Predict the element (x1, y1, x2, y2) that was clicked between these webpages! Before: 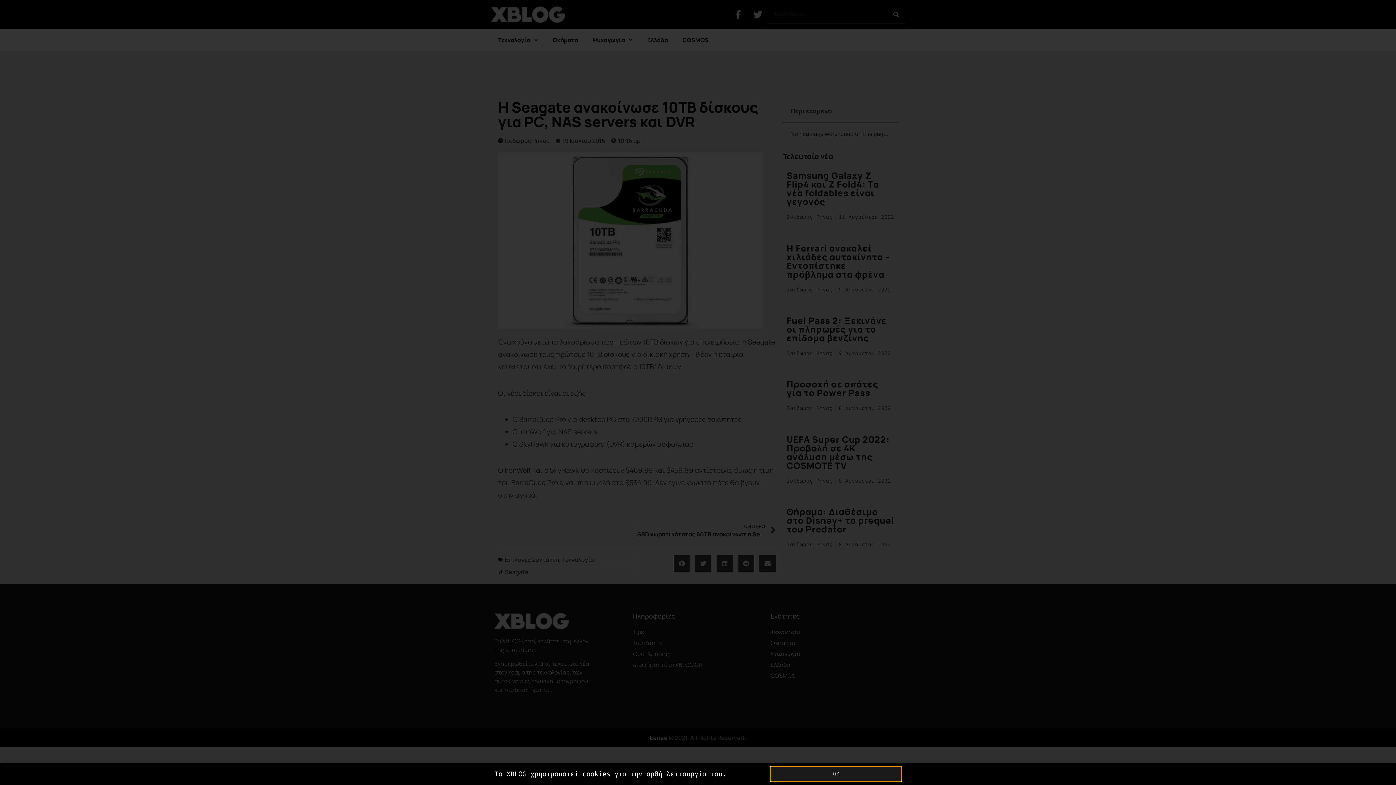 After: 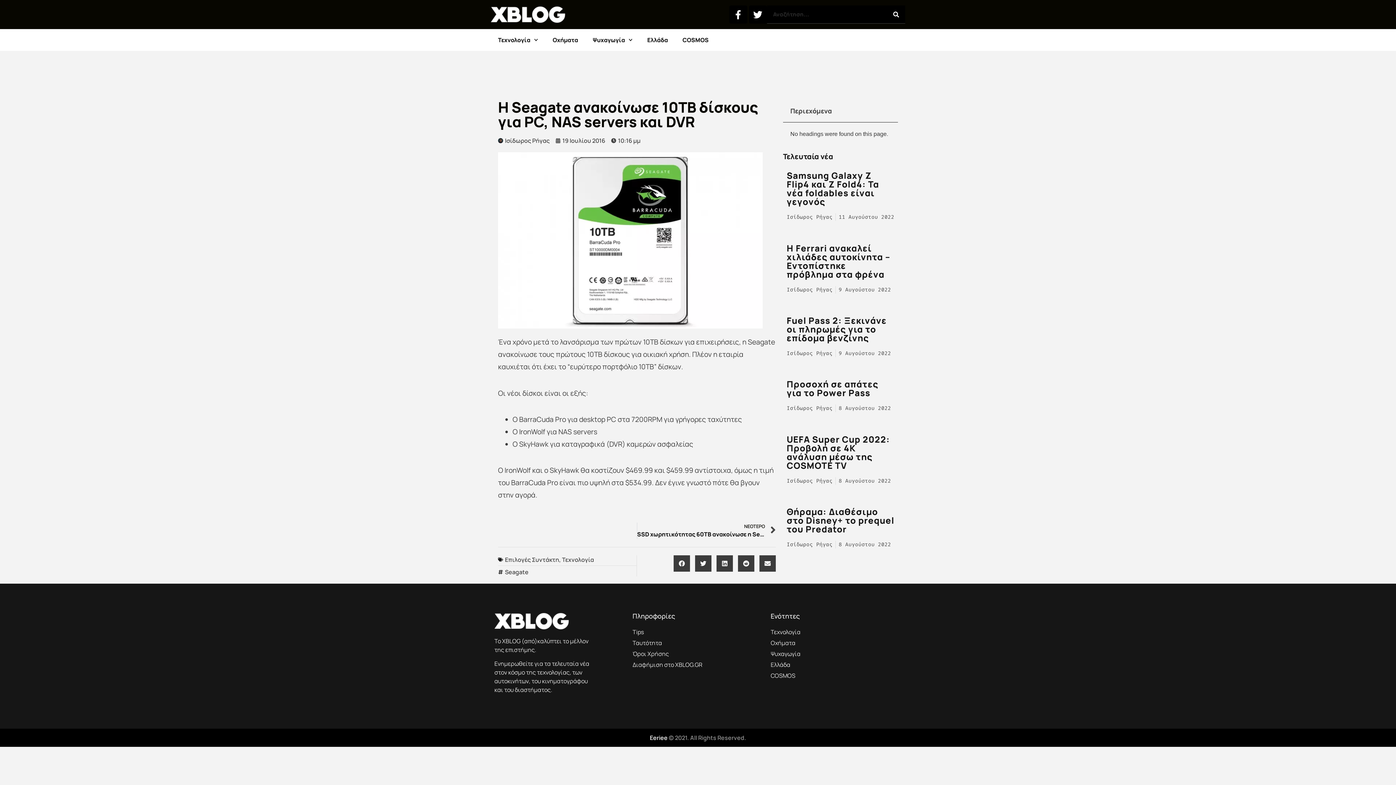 Action: label: OK bbox: (770, 766, 901, 781)